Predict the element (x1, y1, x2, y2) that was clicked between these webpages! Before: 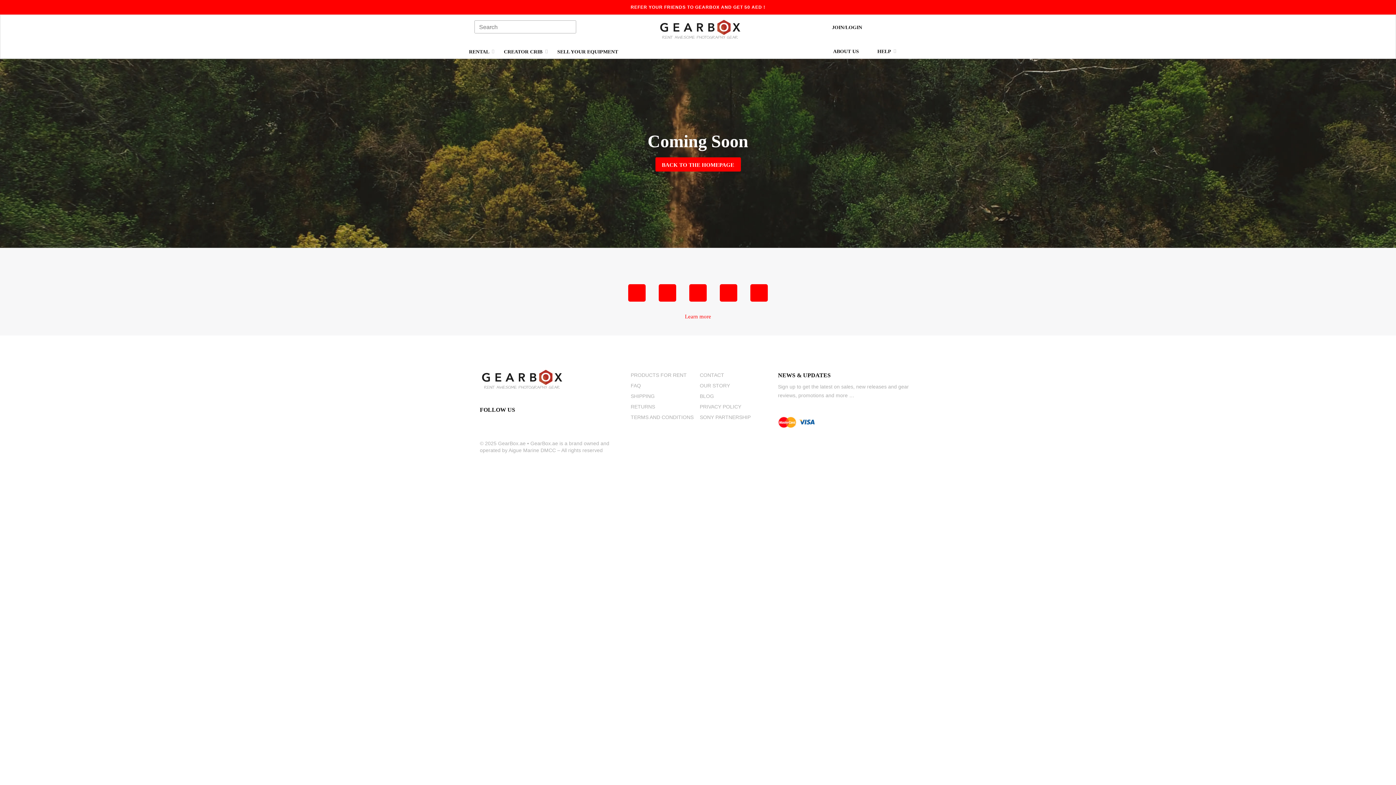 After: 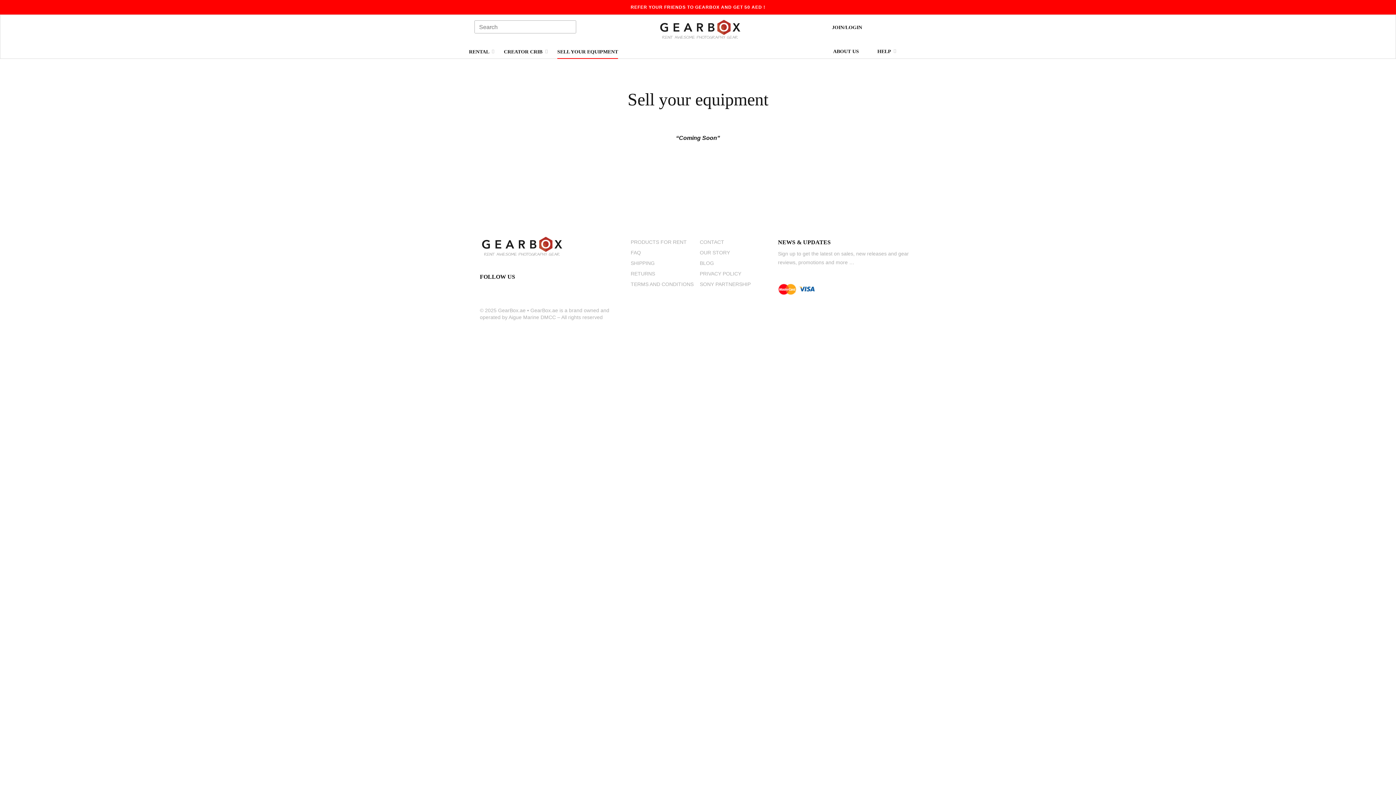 Action: bbox: (557, 49, 618, 55) label: SELL YOUR EQUIPMENT